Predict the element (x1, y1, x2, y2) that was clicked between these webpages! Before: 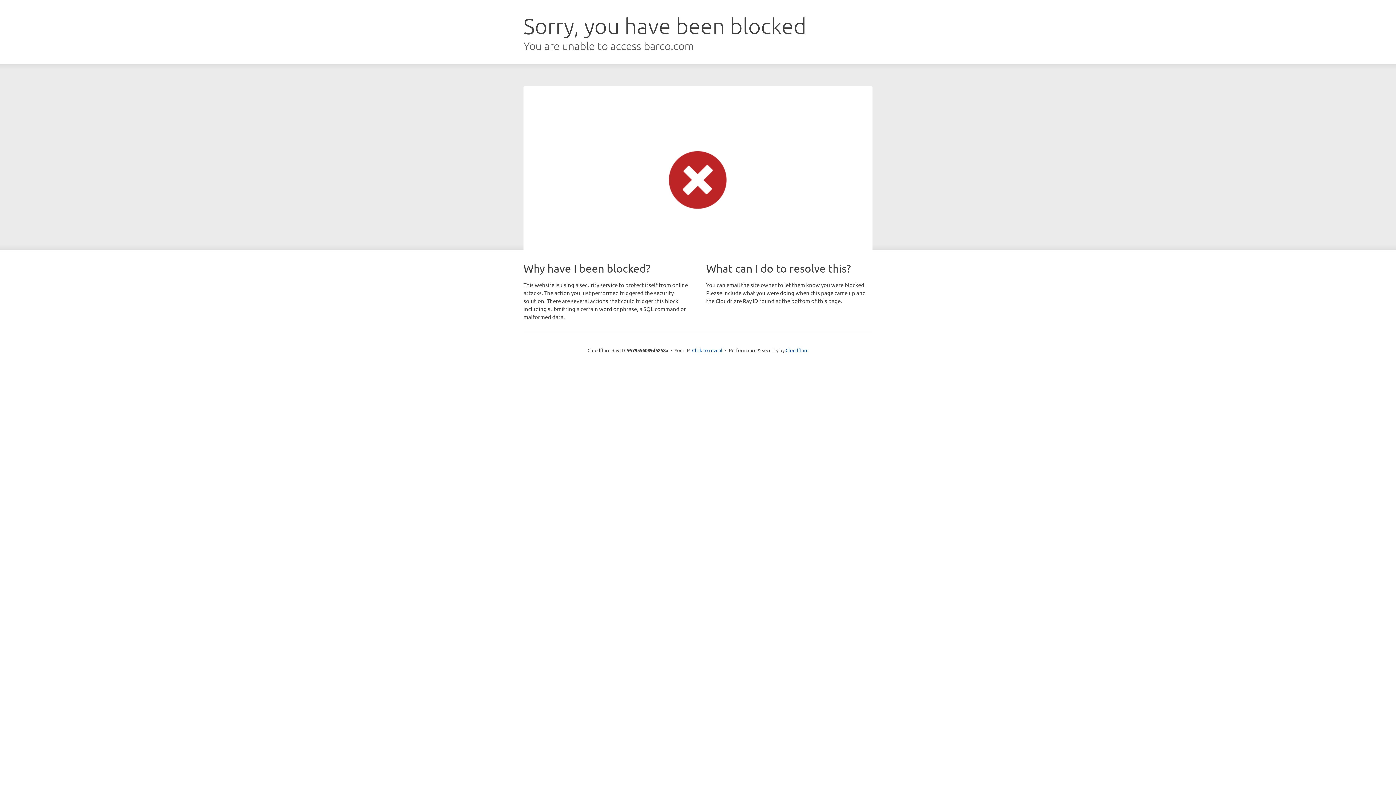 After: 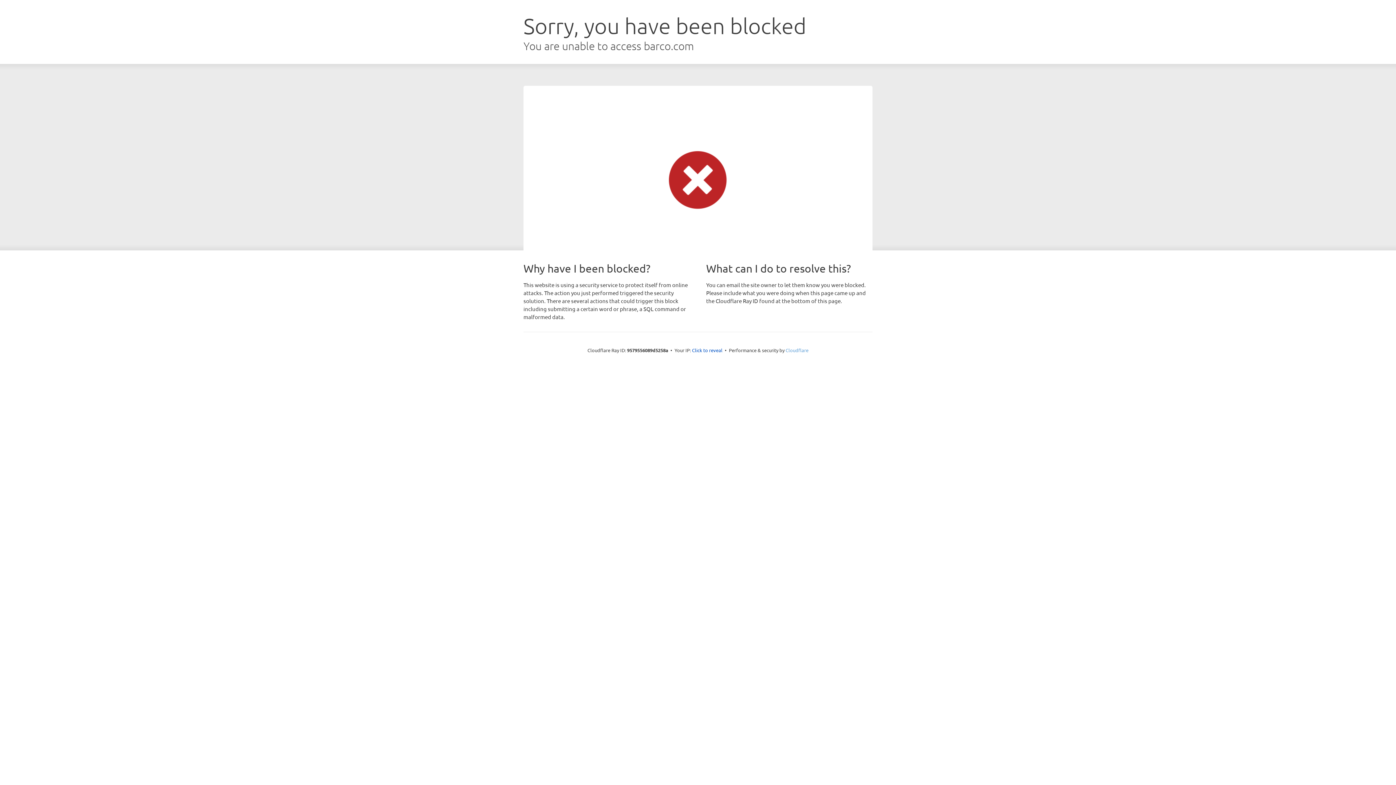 Action: bbox: (785, 347, 808, 353) label: Cloudflare